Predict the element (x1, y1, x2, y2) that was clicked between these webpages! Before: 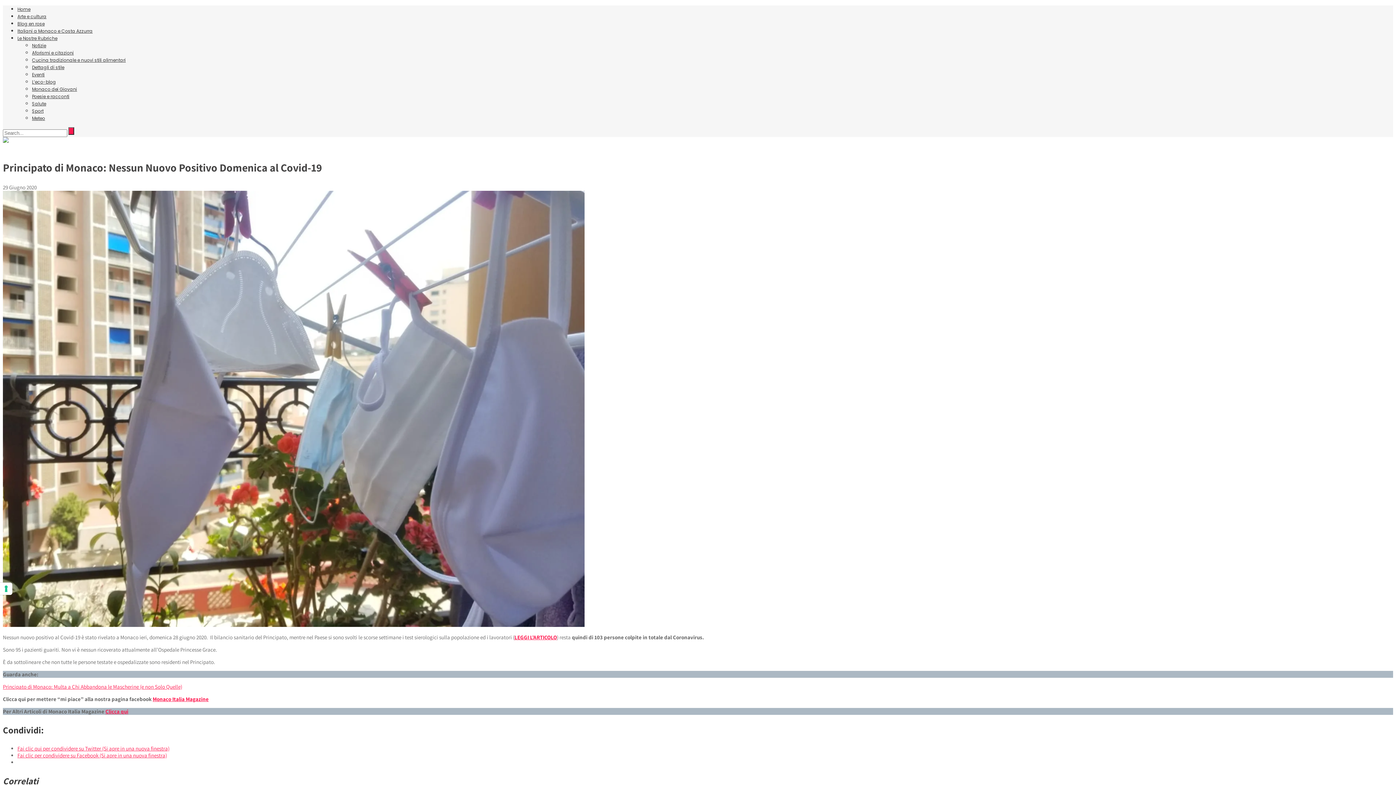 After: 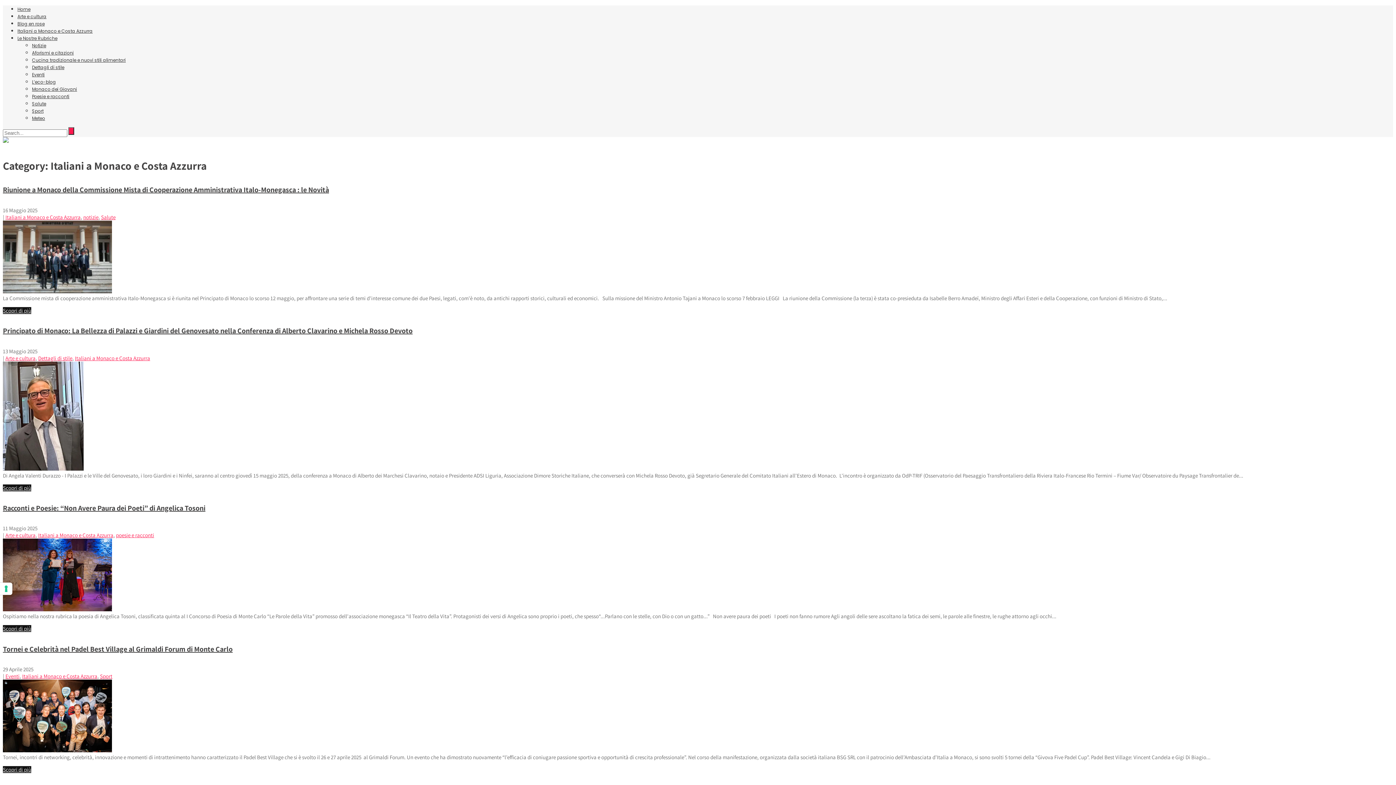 Action: label: Italiani a Monaco e Costa Azzurra bbox: (17, 28, 92, 34)